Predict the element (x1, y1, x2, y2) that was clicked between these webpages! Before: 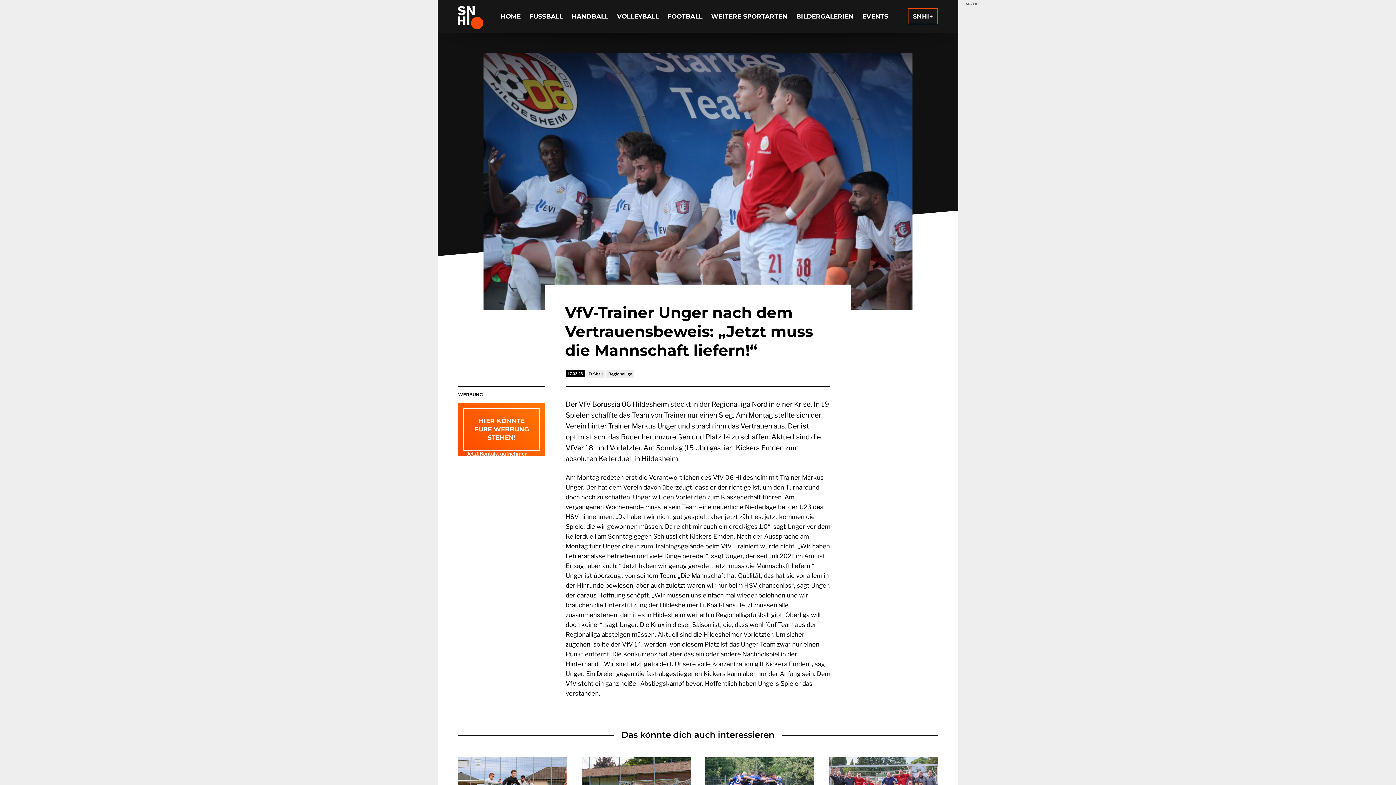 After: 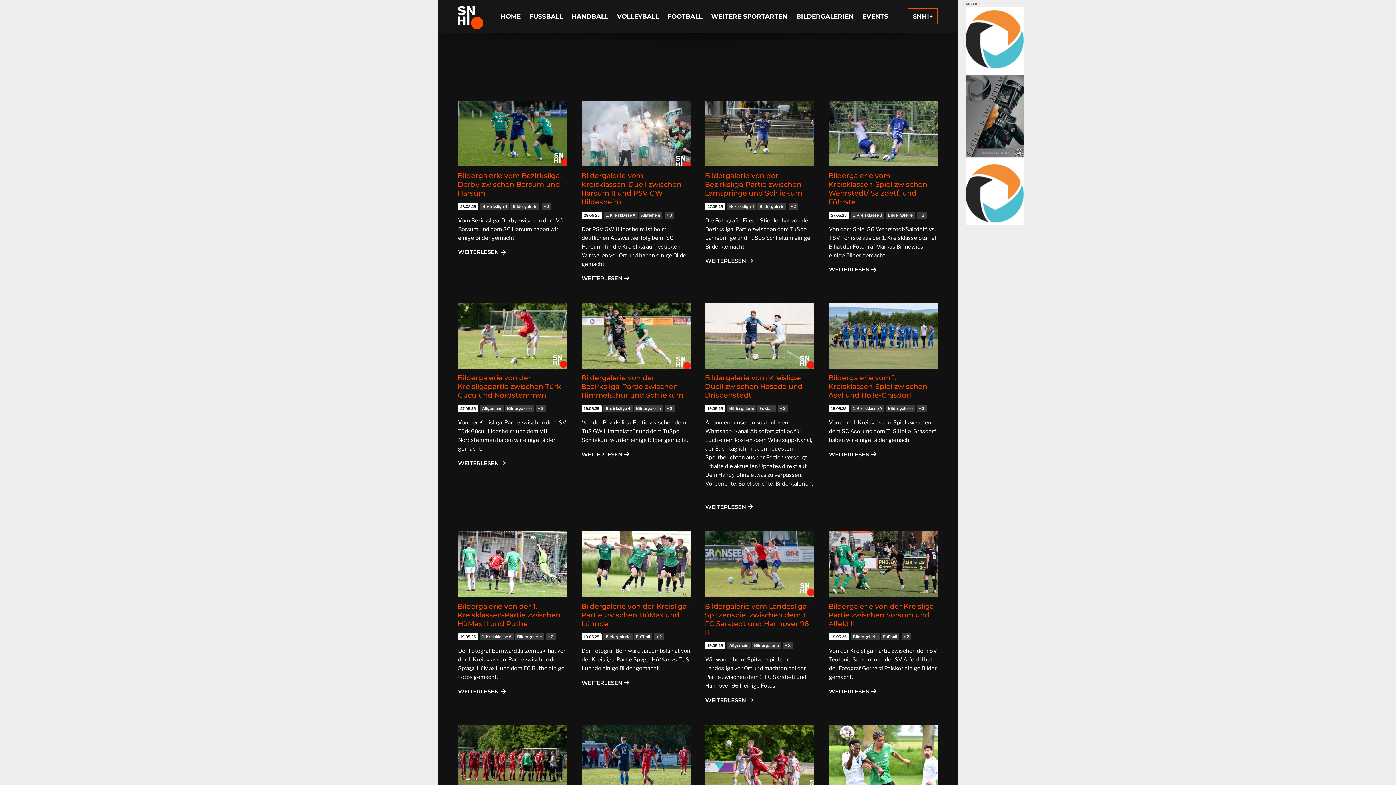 Action: bbox: (792, 7, 858, 24) label: BILDERGALERIEN